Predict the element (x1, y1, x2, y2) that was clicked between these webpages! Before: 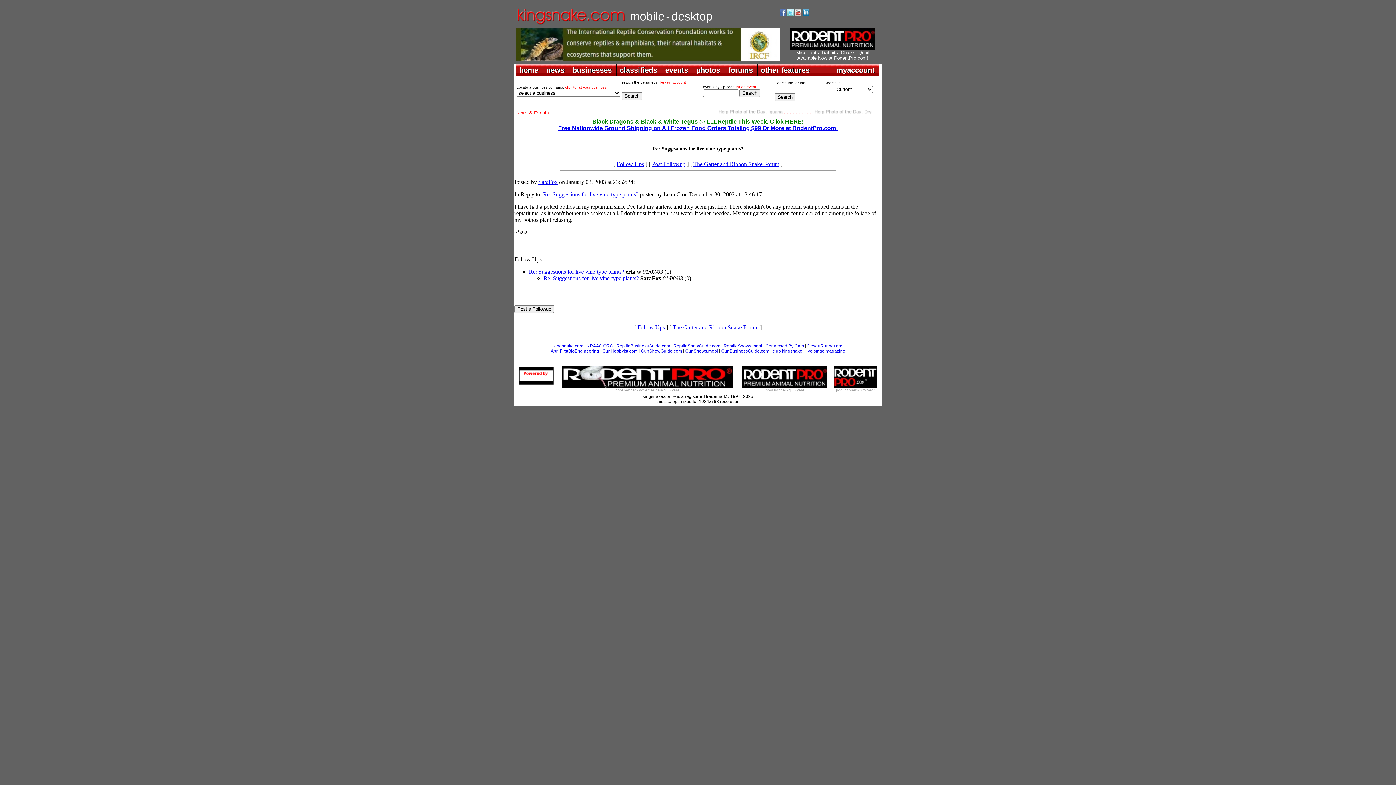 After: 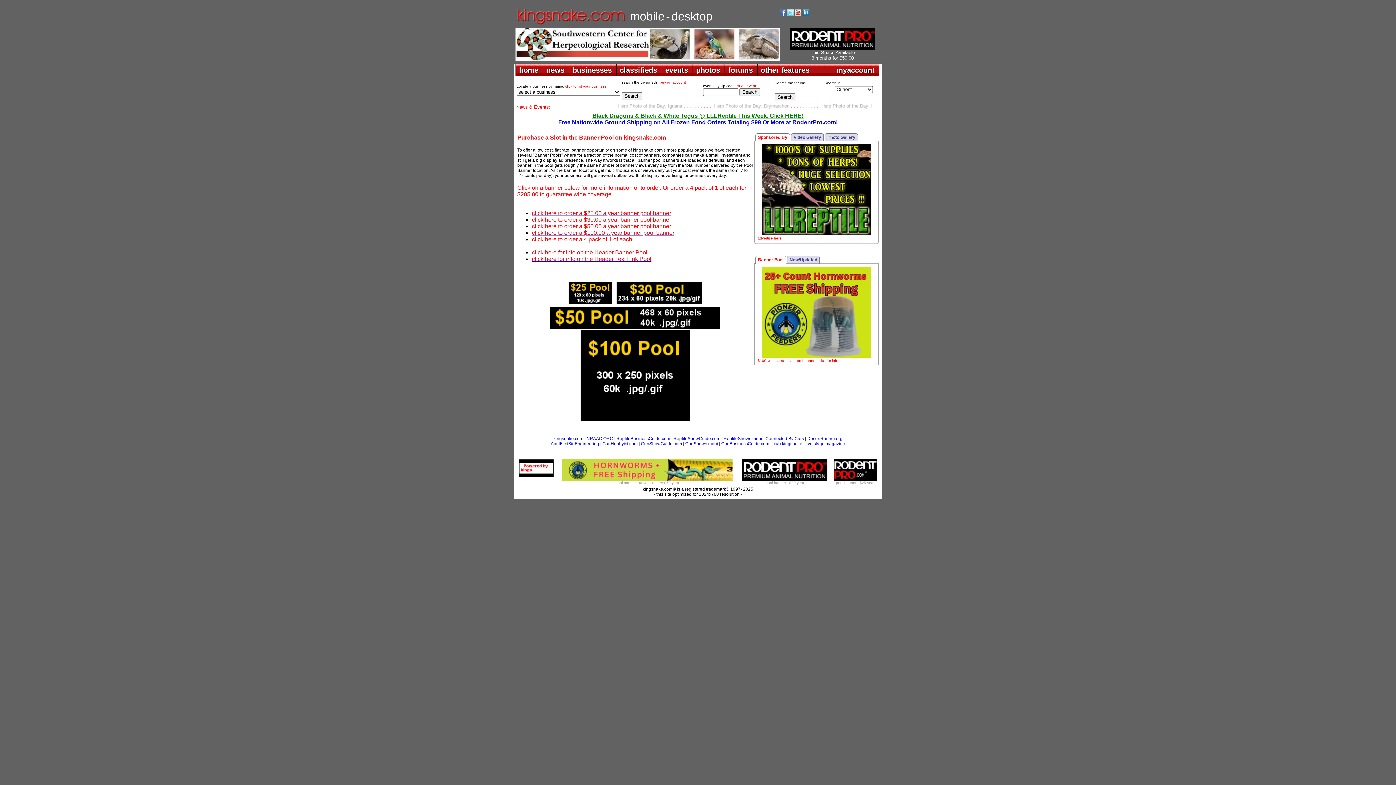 Action: label: pool banner - $30 year bbox: (765, 386, 804, 392)